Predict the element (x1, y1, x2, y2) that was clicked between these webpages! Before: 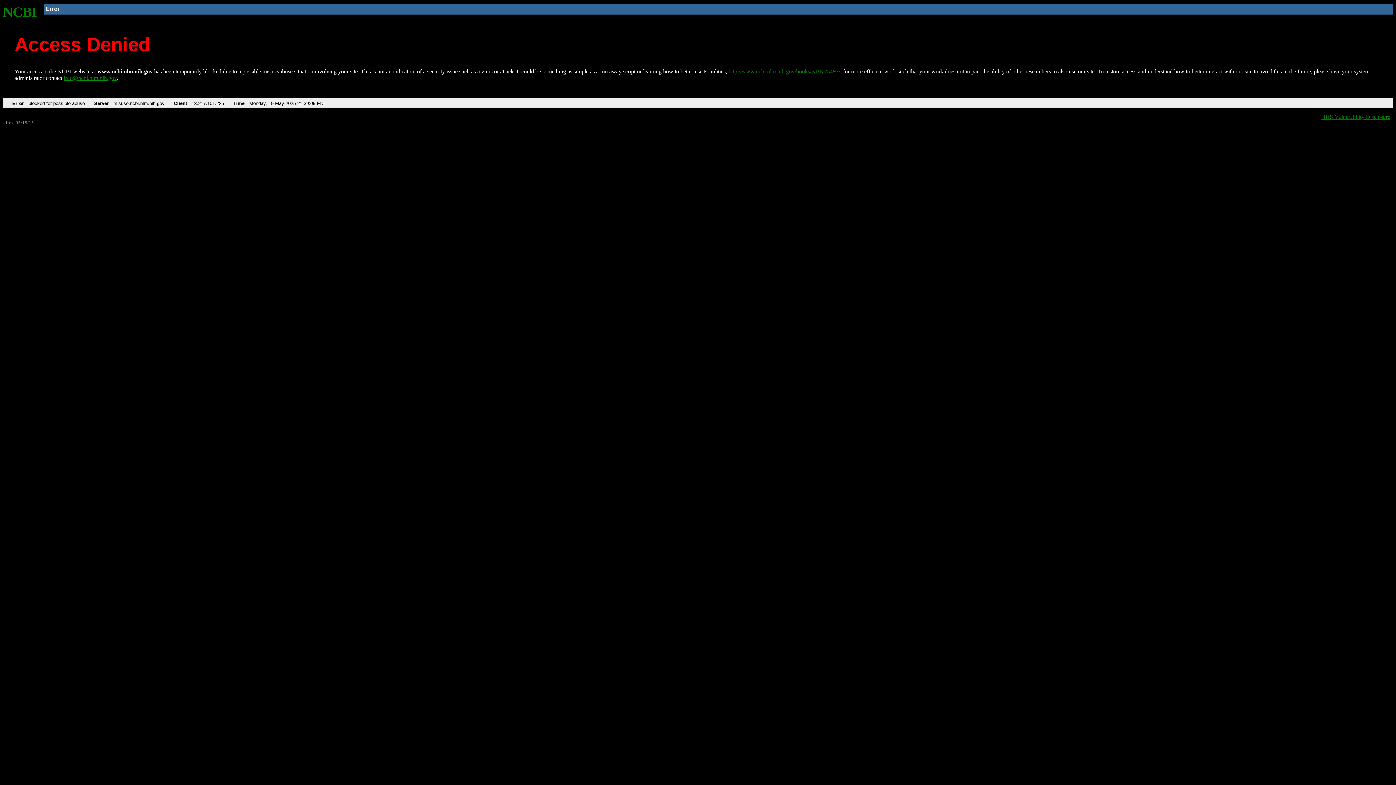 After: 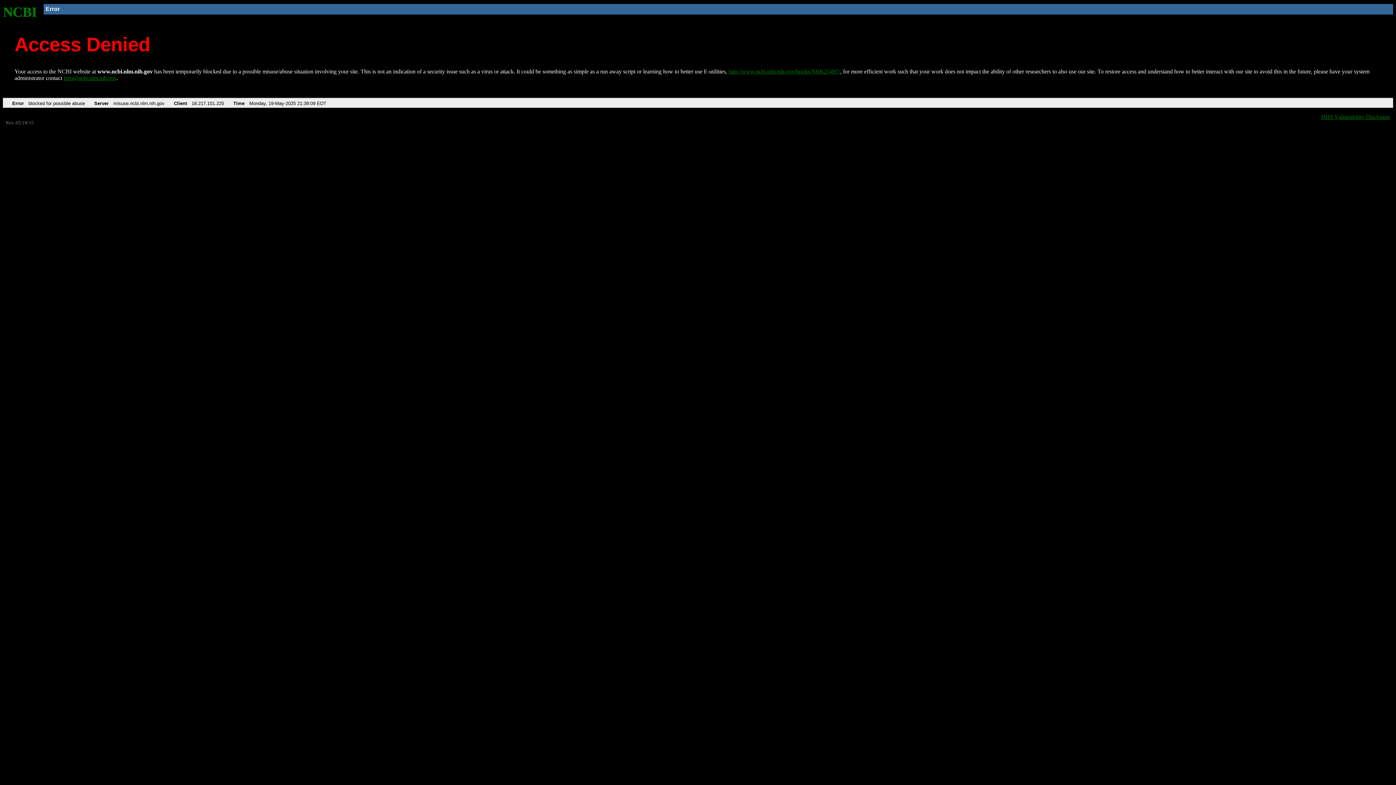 Action: bbox: (63, 75, 116, 81) label: info@ncbi.nlm.nih.gov